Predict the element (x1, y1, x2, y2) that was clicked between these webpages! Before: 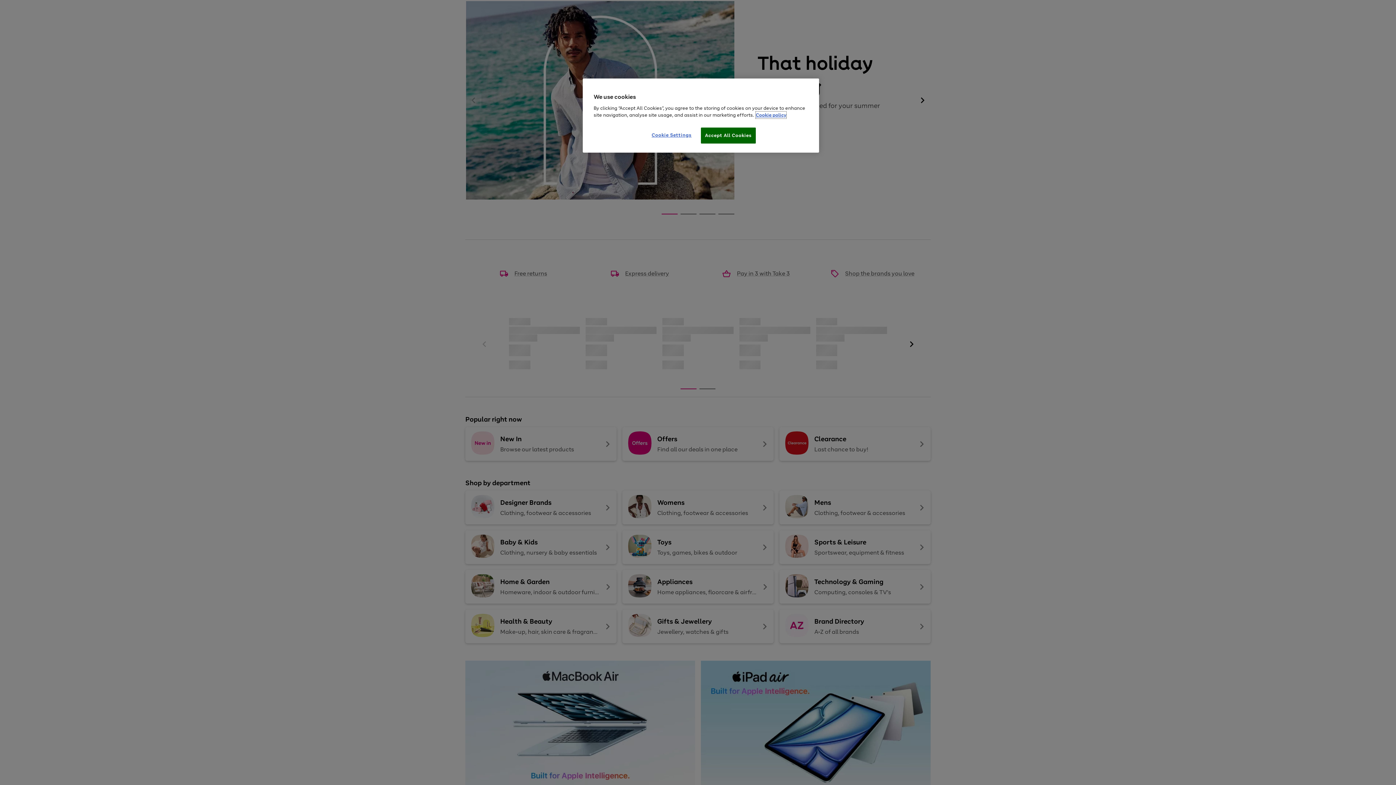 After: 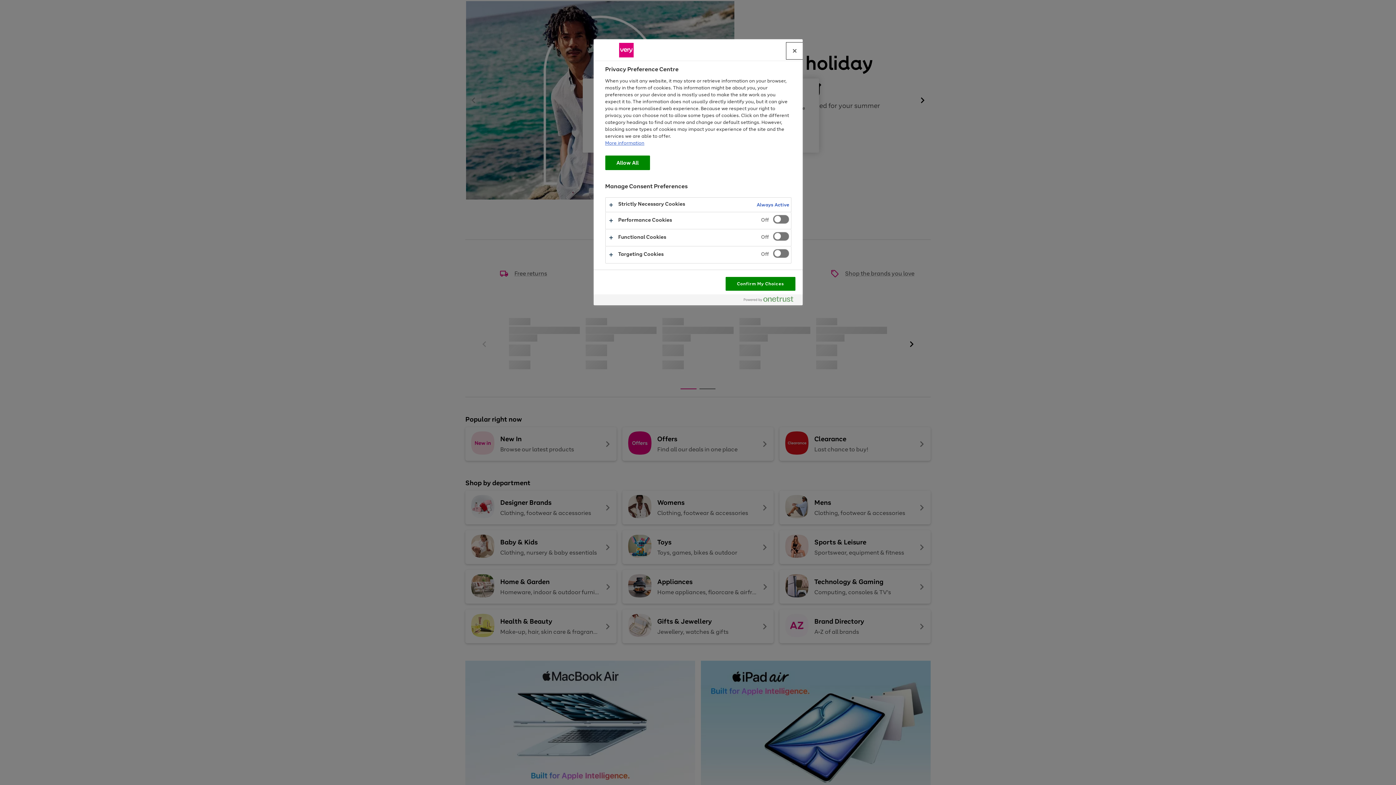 Action: label: Cookie Settings bbox: (647, 127, 696, 142)